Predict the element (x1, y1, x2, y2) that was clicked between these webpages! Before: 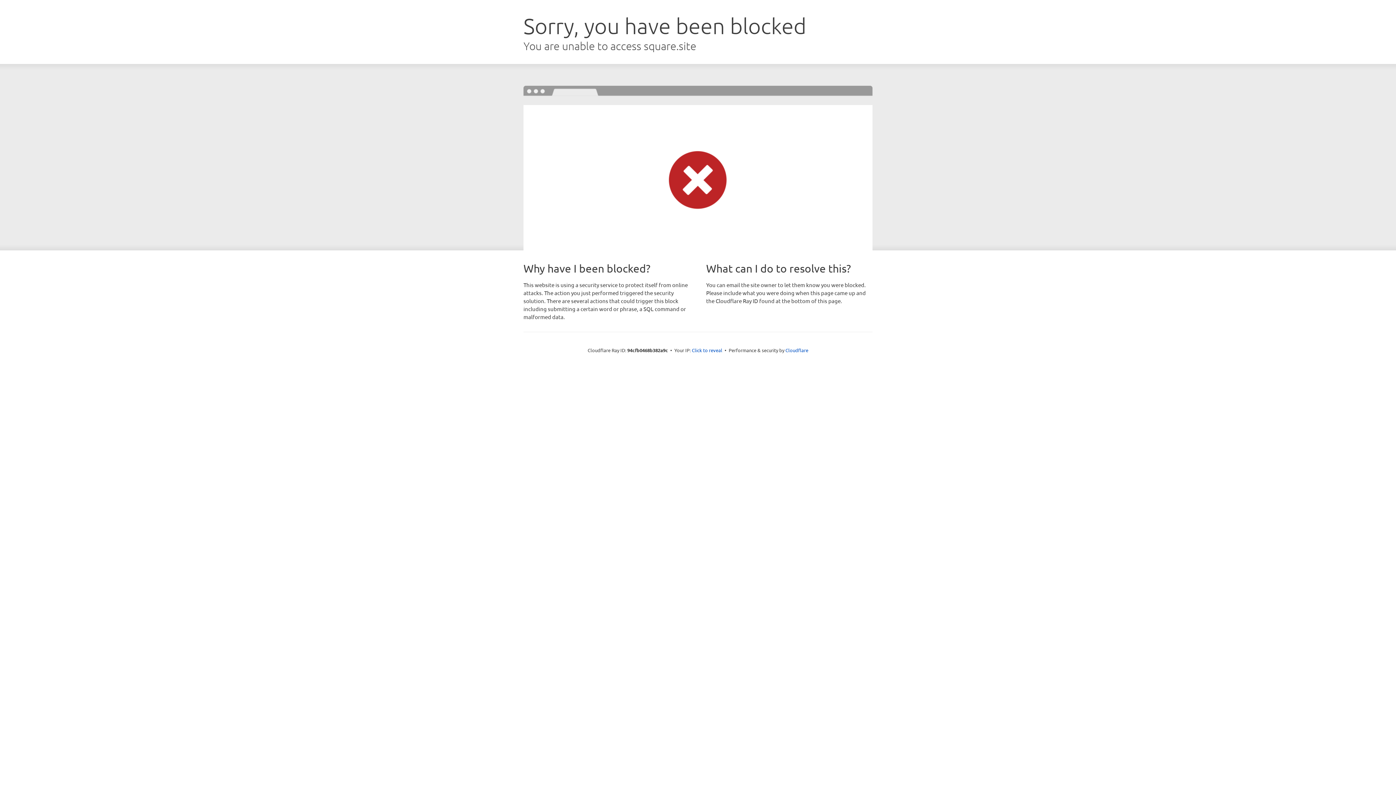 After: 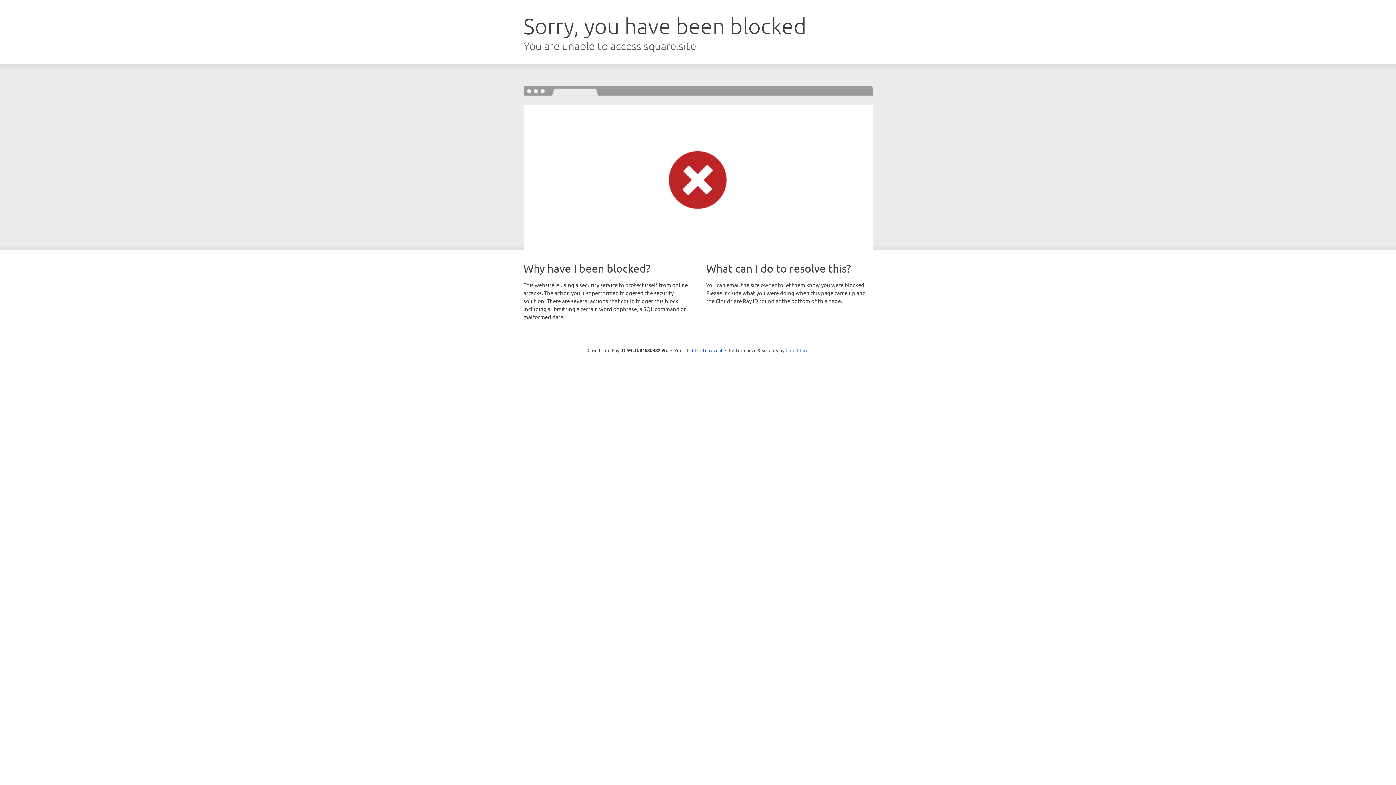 Action: bbox: (785, 347, 808, 353) label: Cloudflare